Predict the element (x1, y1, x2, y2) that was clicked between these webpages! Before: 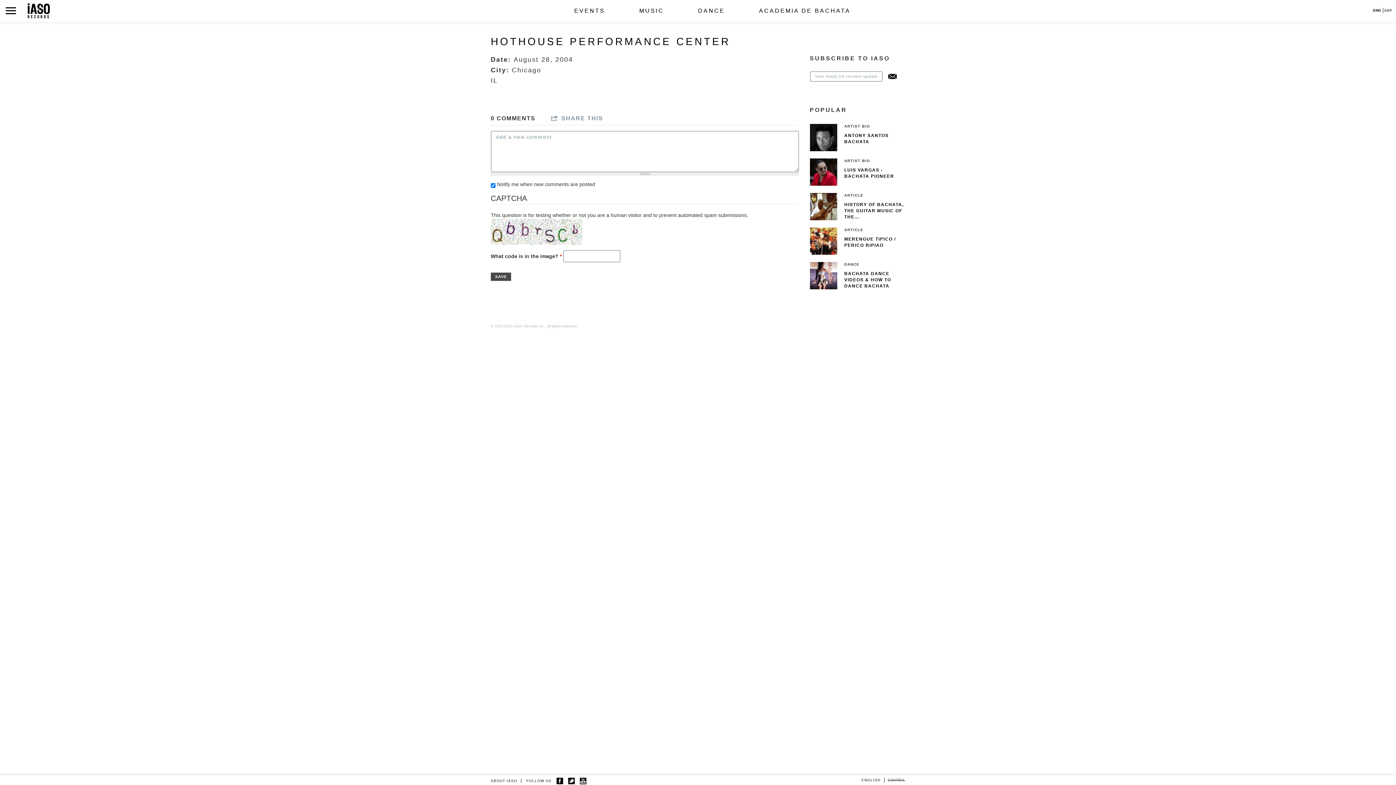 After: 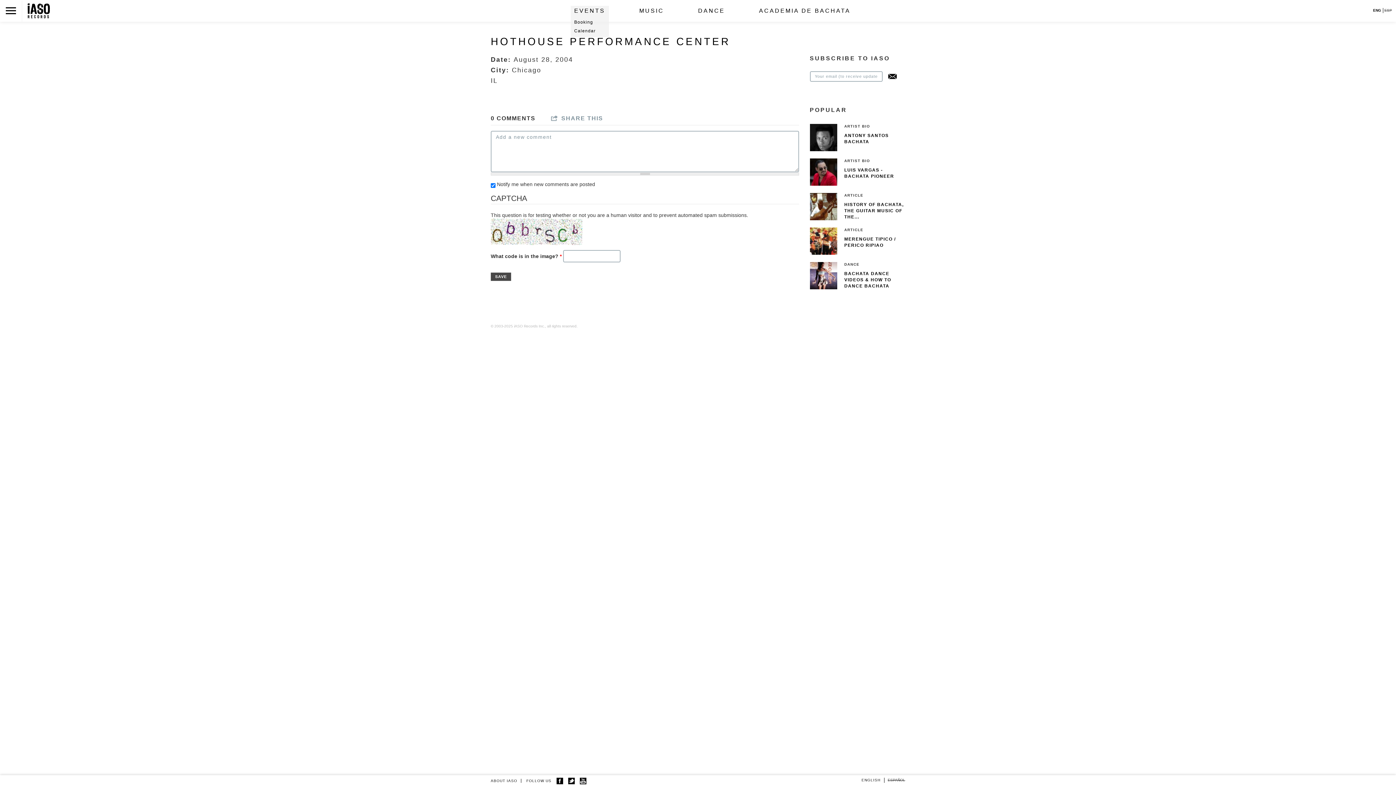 Action: label: EVENTS bbox: (570, 5, 608, 16)